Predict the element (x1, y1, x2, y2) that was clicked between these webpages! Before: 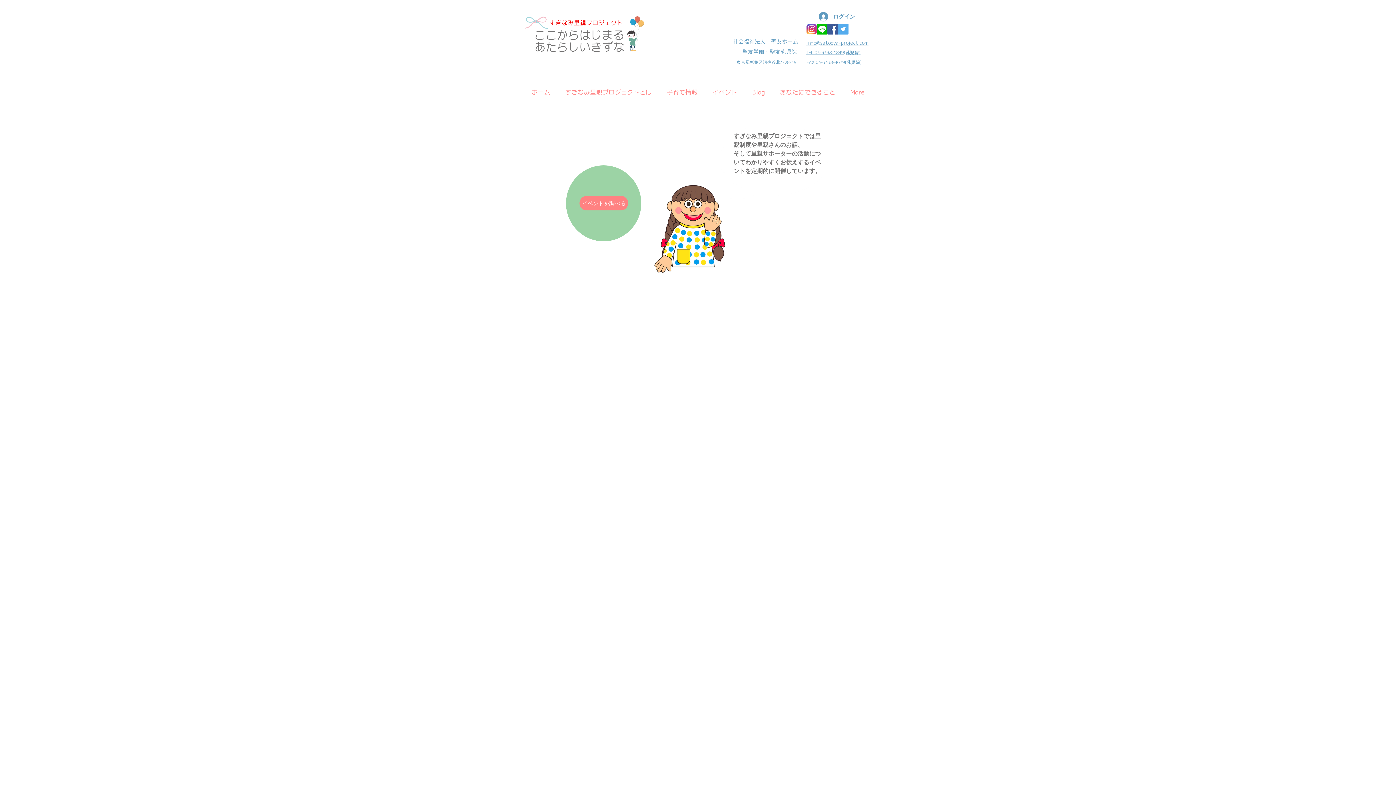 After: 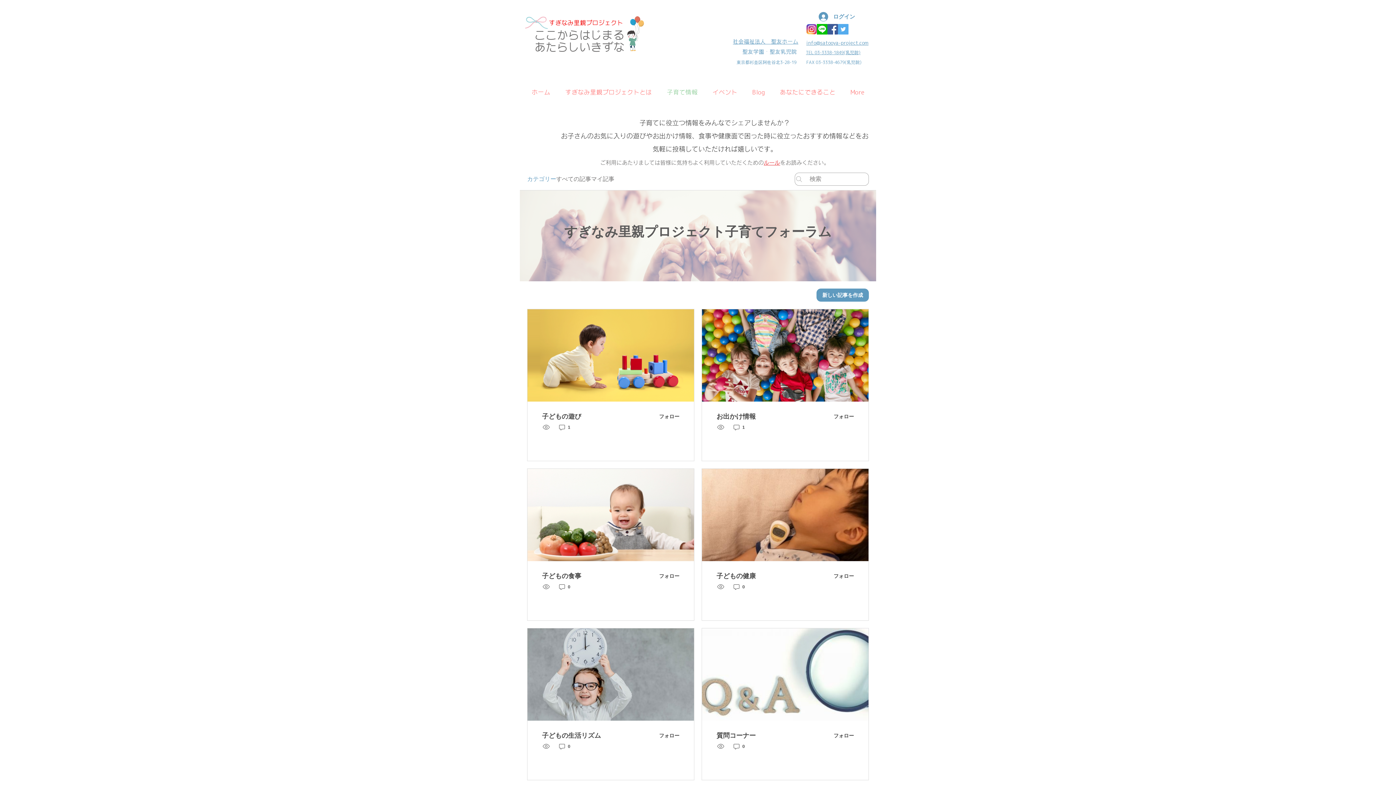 Action: bbox: (659, 73, 705, 111) label: 子育て情報